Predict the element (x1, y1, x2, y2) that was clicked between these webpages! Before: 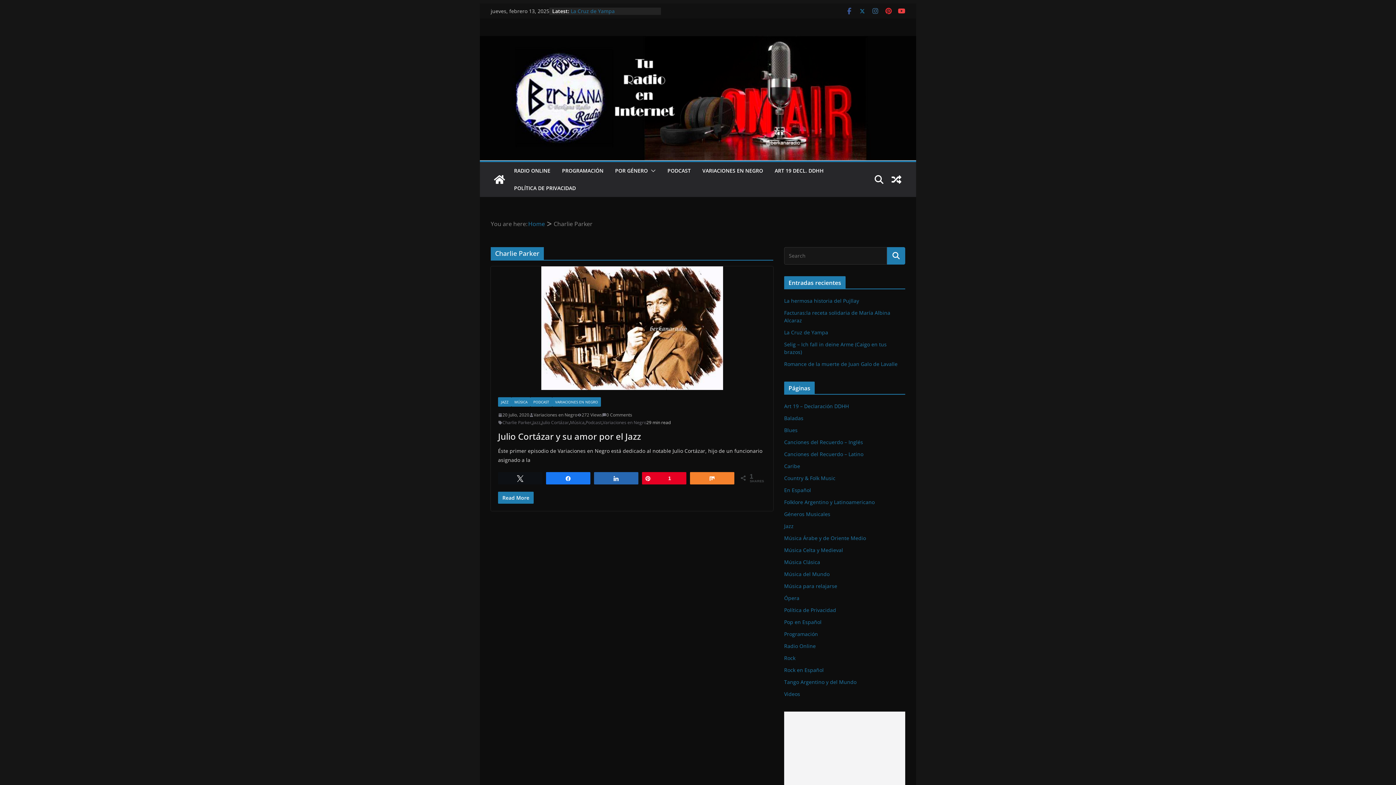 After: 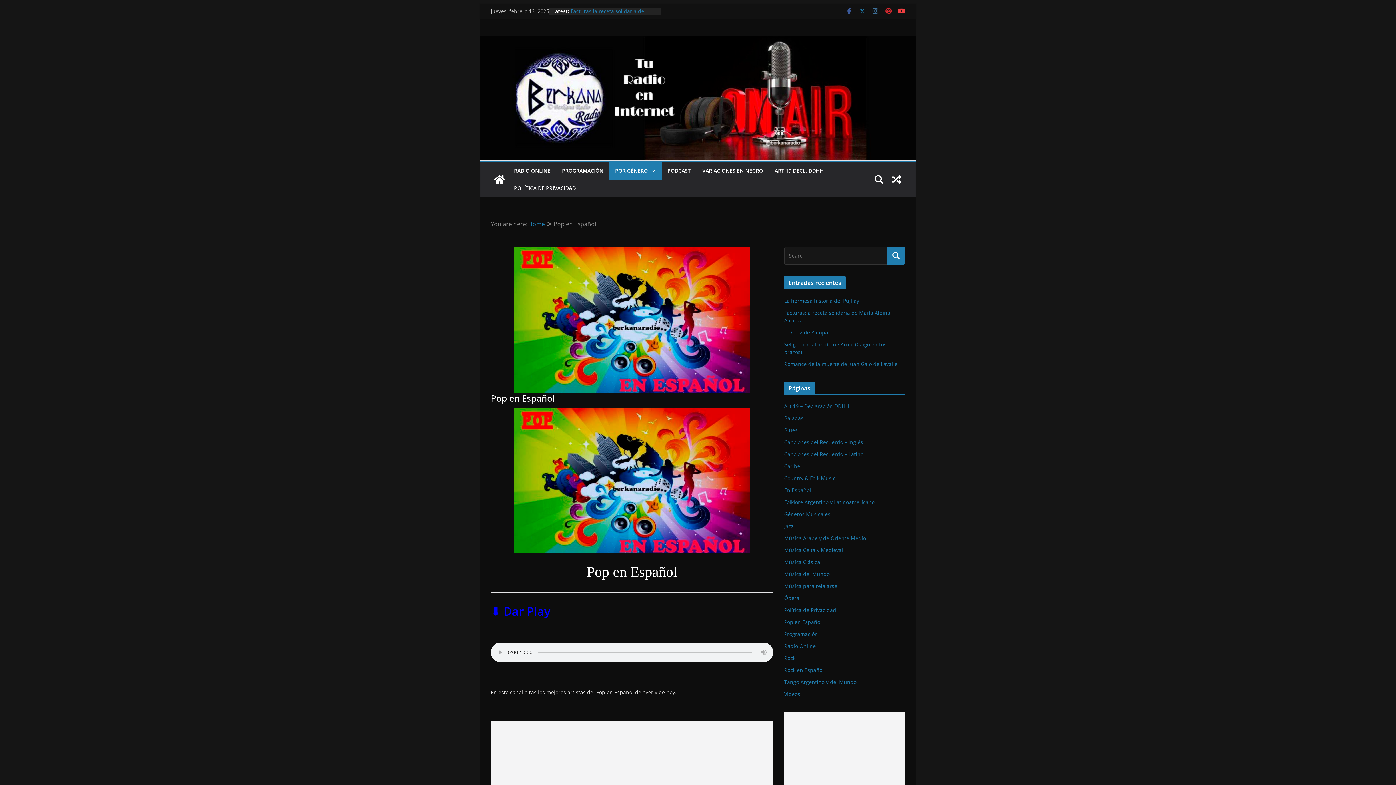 Action: bbox: (784, 619, 821, 625) label: Pop en Español